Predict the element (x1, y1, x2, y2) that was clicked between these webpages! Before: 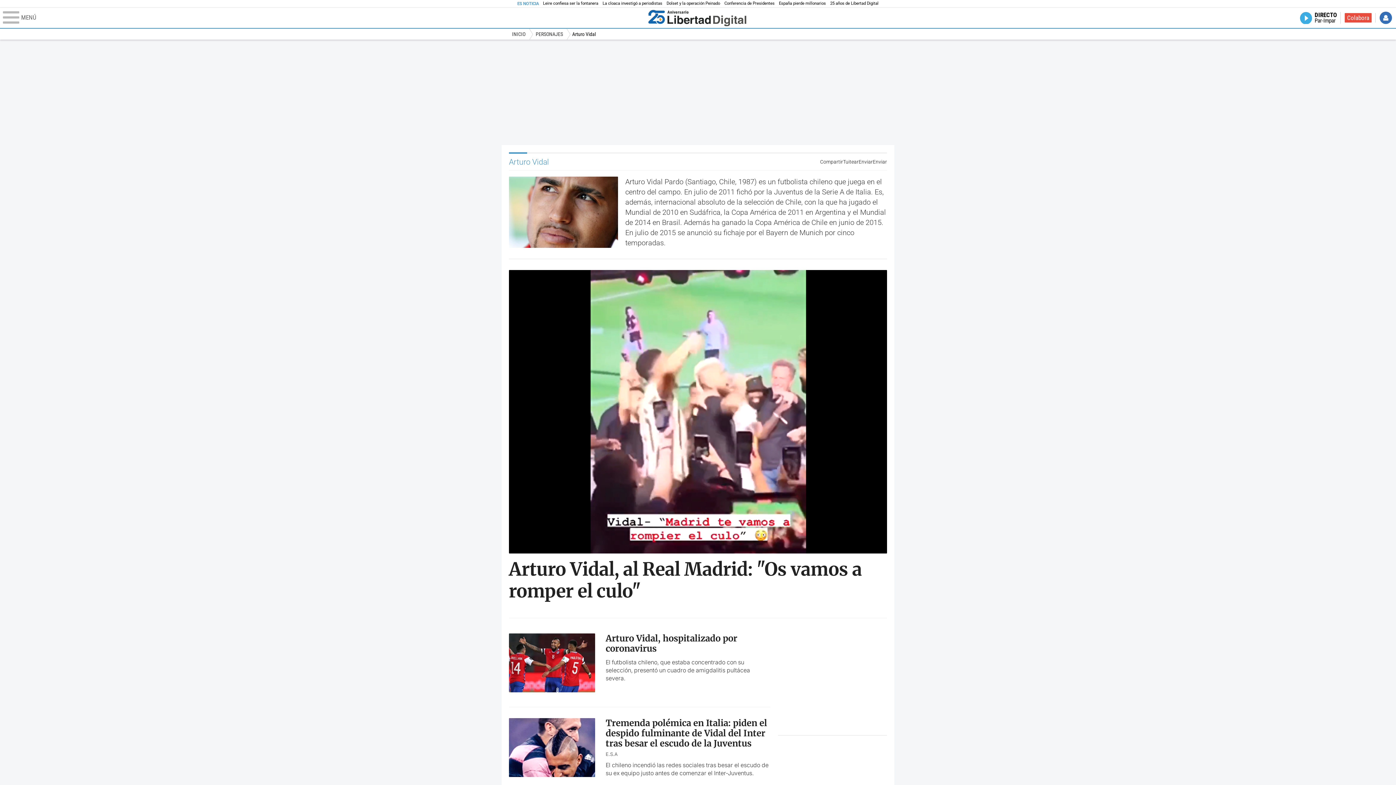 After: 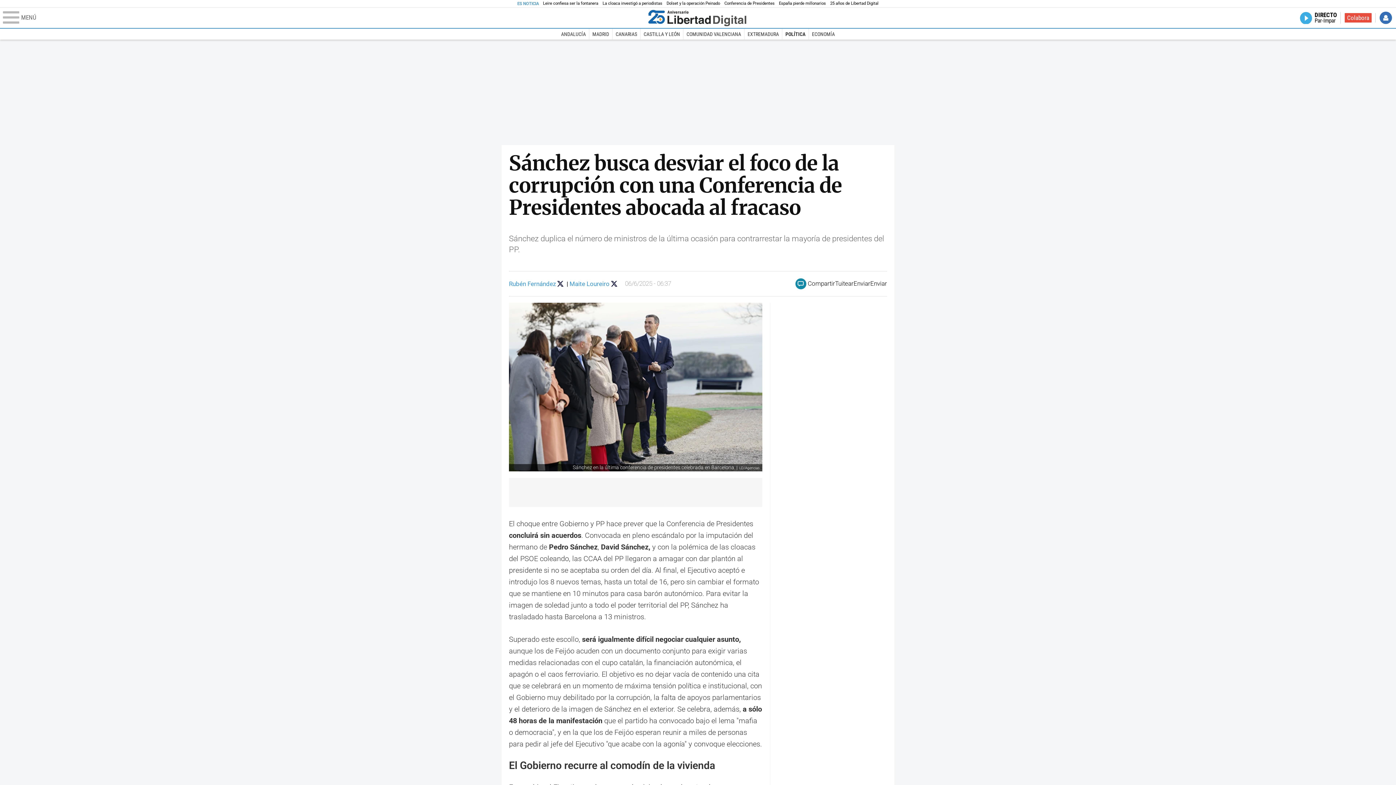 Action: label: Conferencia de Presidentes bbox: (724, 0, 774, 6)